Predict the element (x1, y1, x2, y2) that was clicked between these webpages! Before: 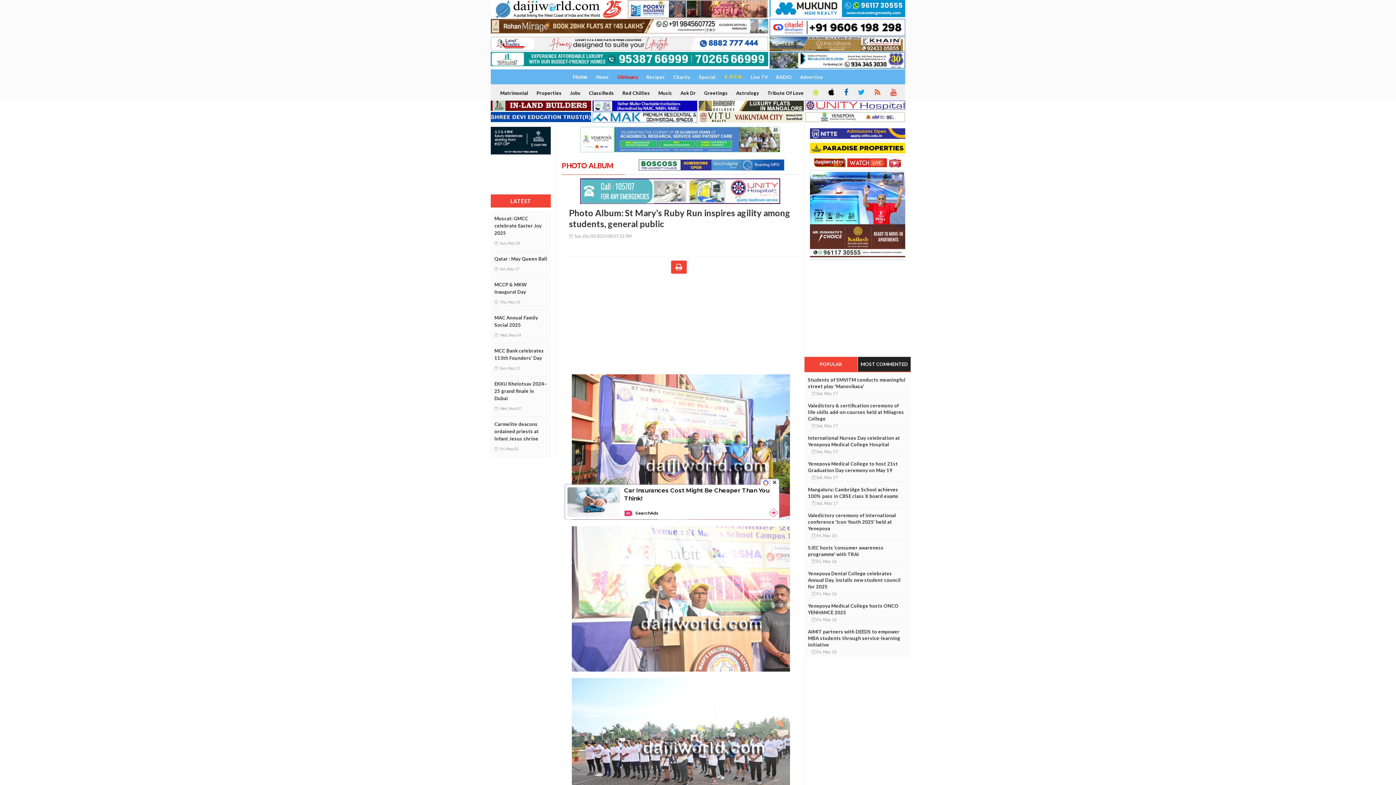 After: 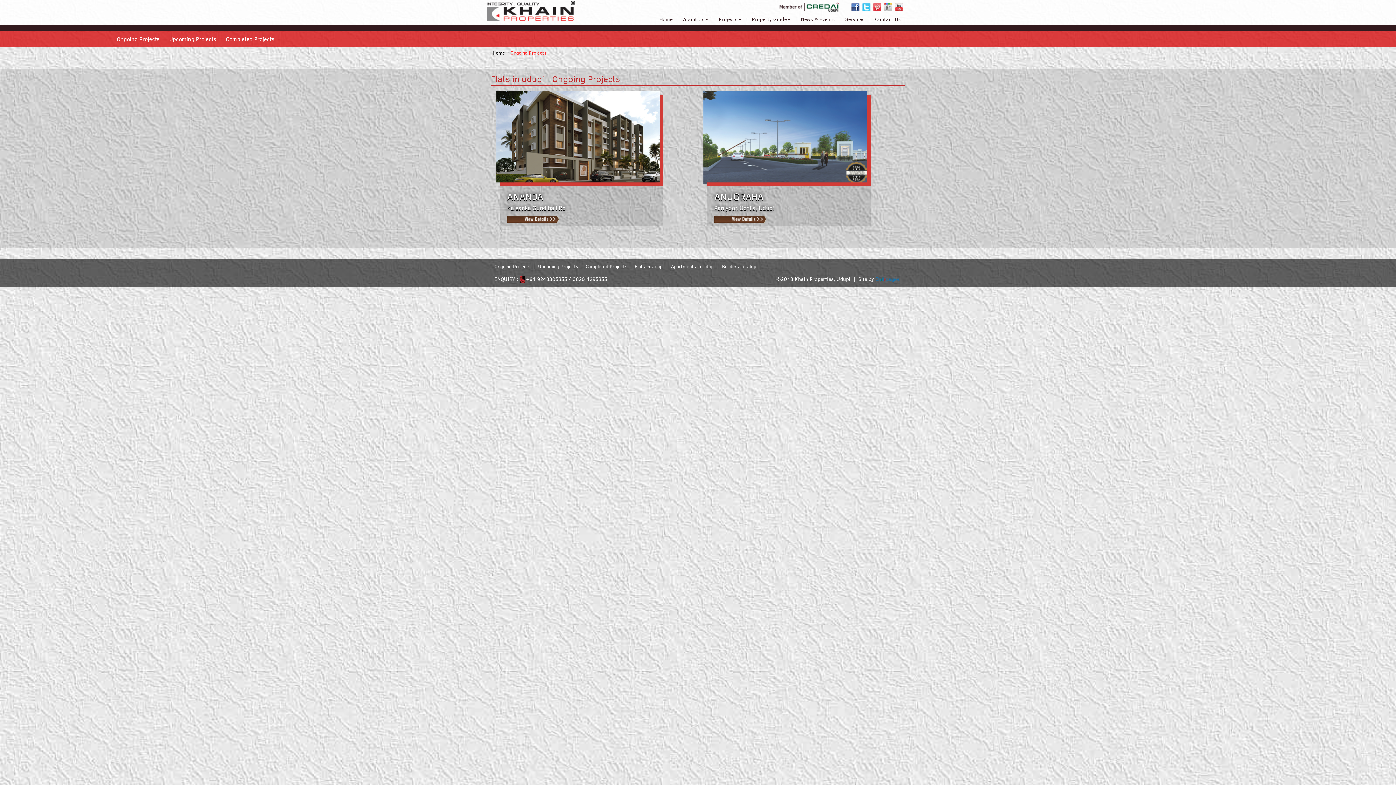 Action: bbox: (769, 36, 905, 51)